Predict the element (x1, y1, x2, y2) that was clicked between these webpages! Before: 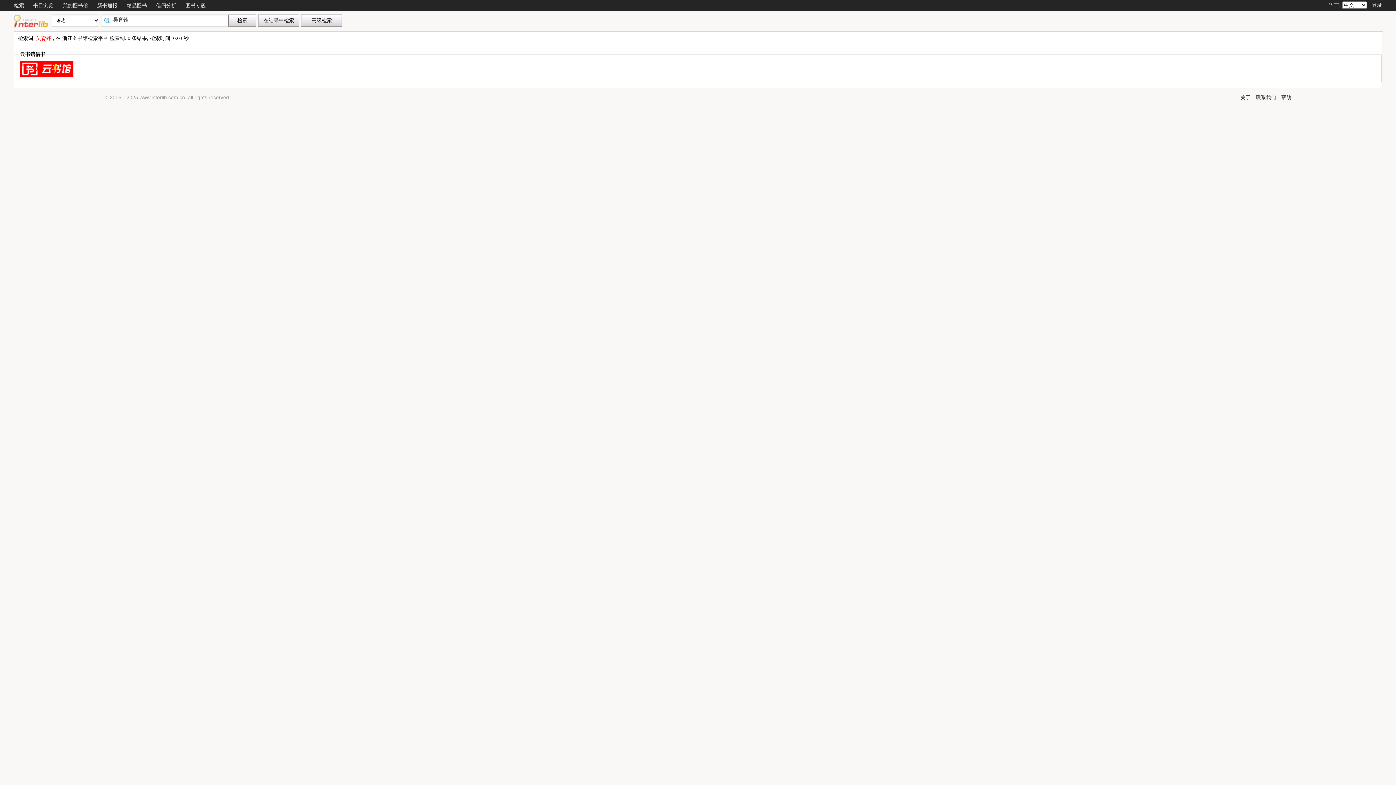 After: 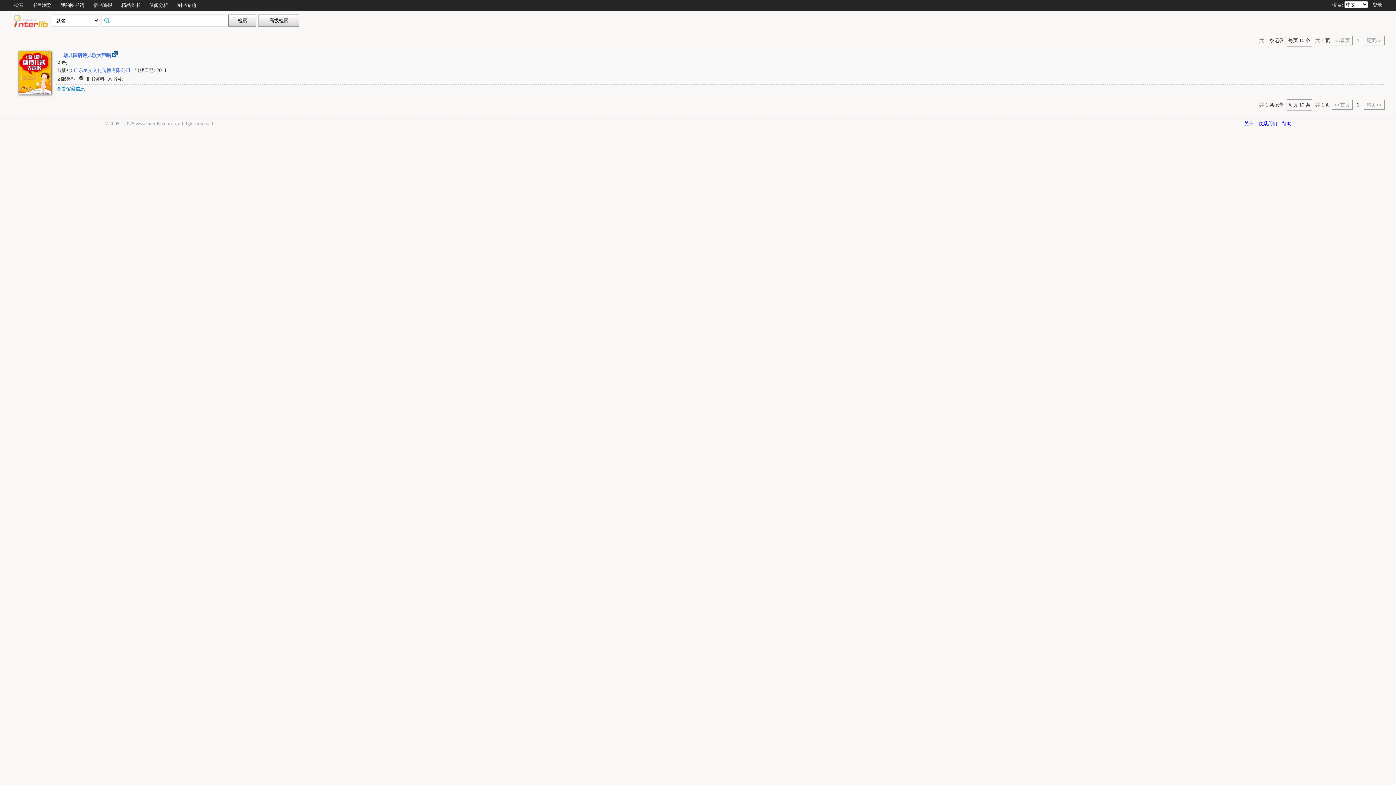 Action: bbox: (126, 2, 147, 8) label: 精品图书